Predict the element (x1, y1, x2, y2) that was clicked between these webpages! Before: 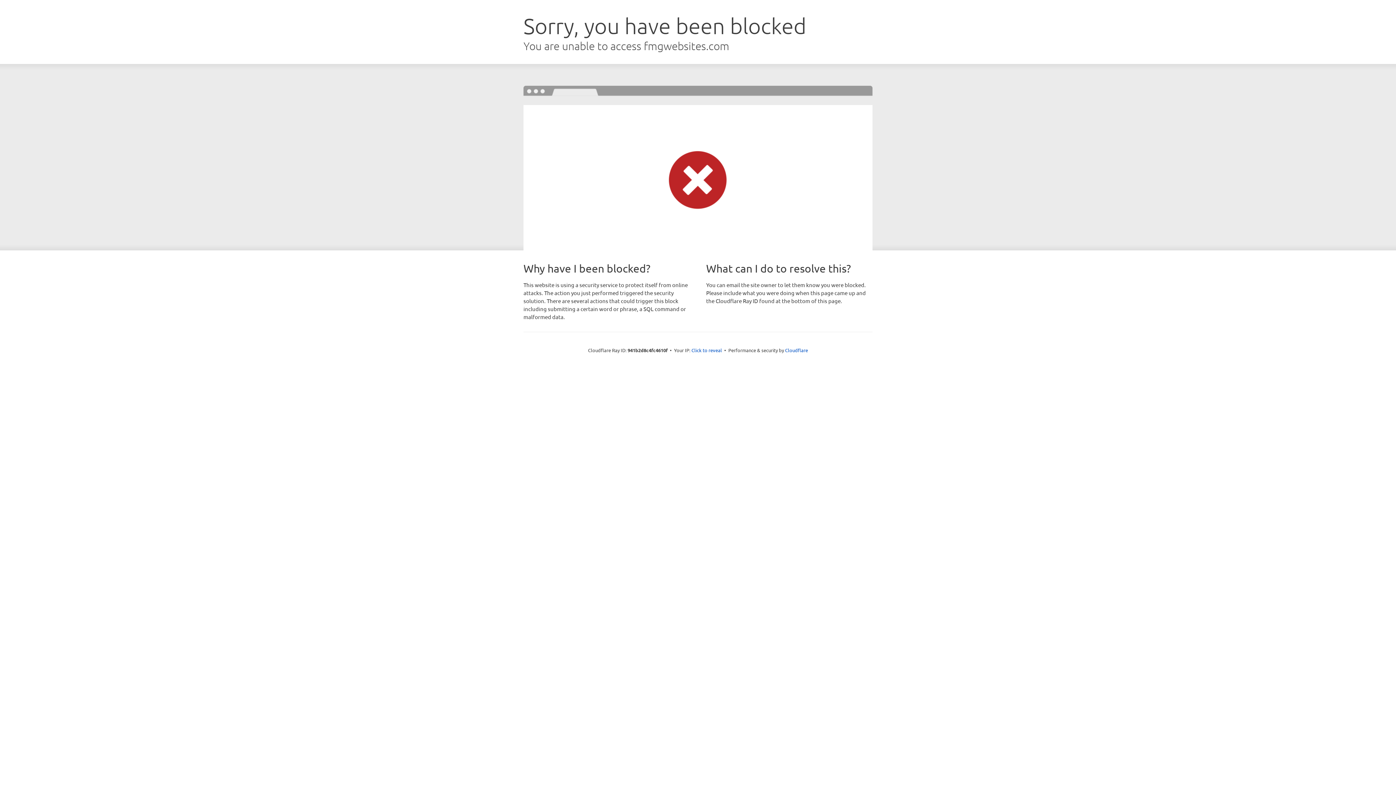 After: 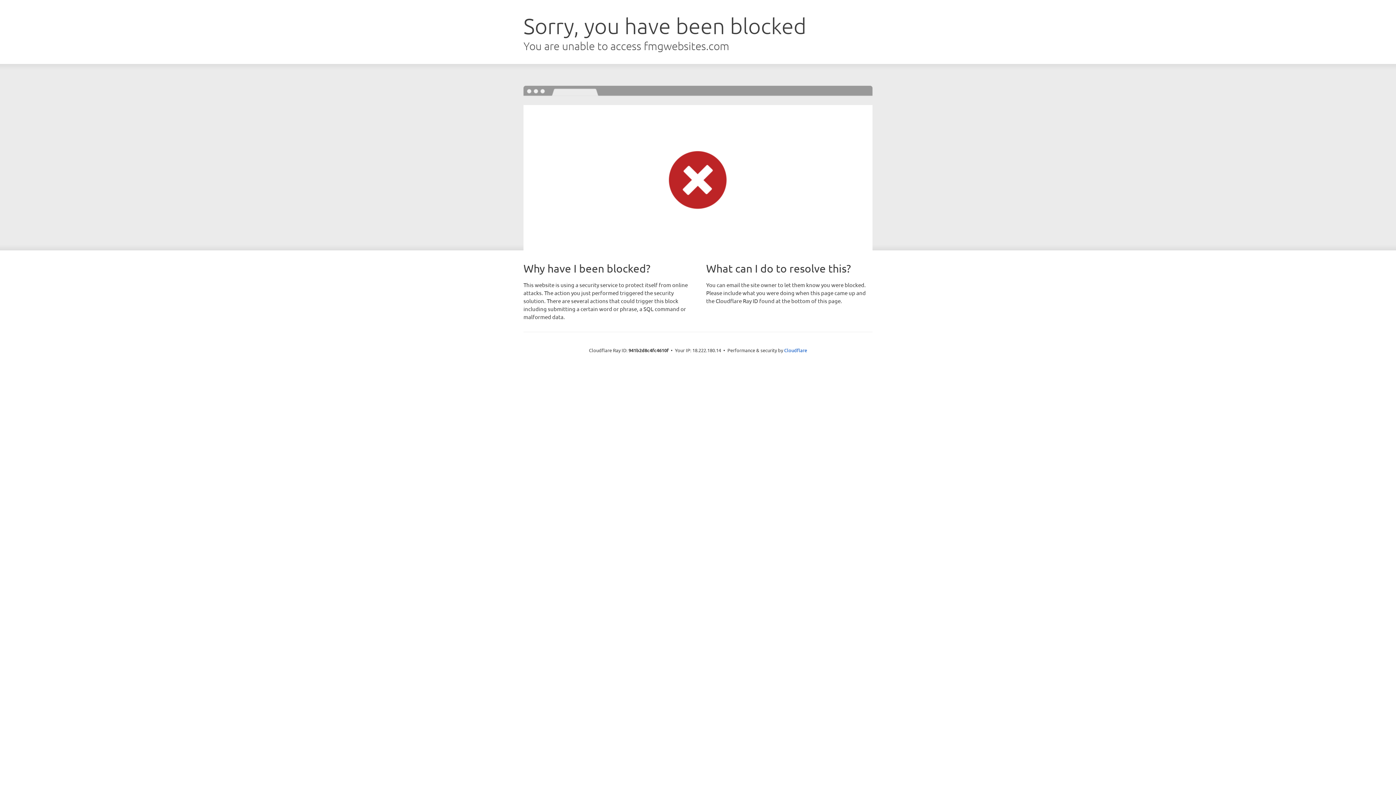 Action: label: Click to reveal bbox: (691, 346, 722, 353)